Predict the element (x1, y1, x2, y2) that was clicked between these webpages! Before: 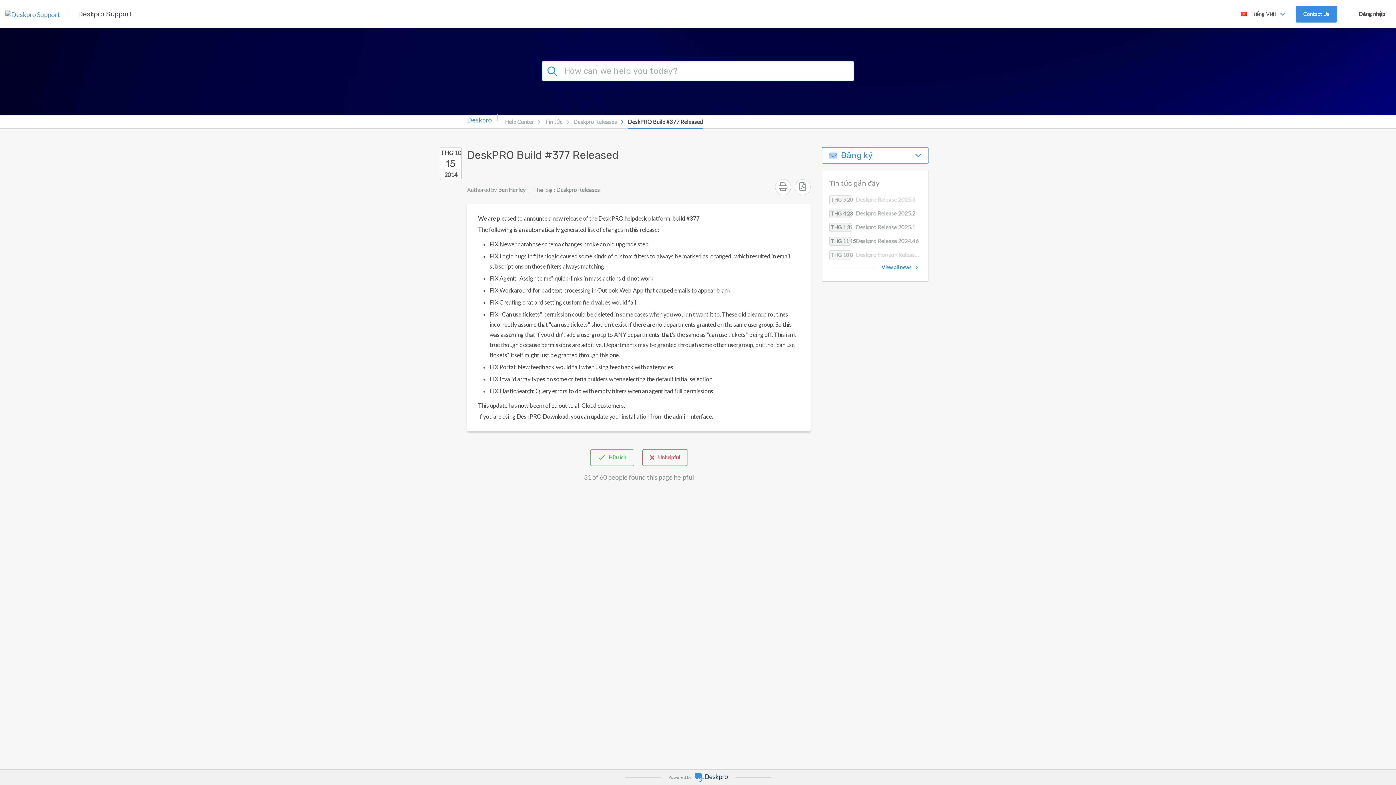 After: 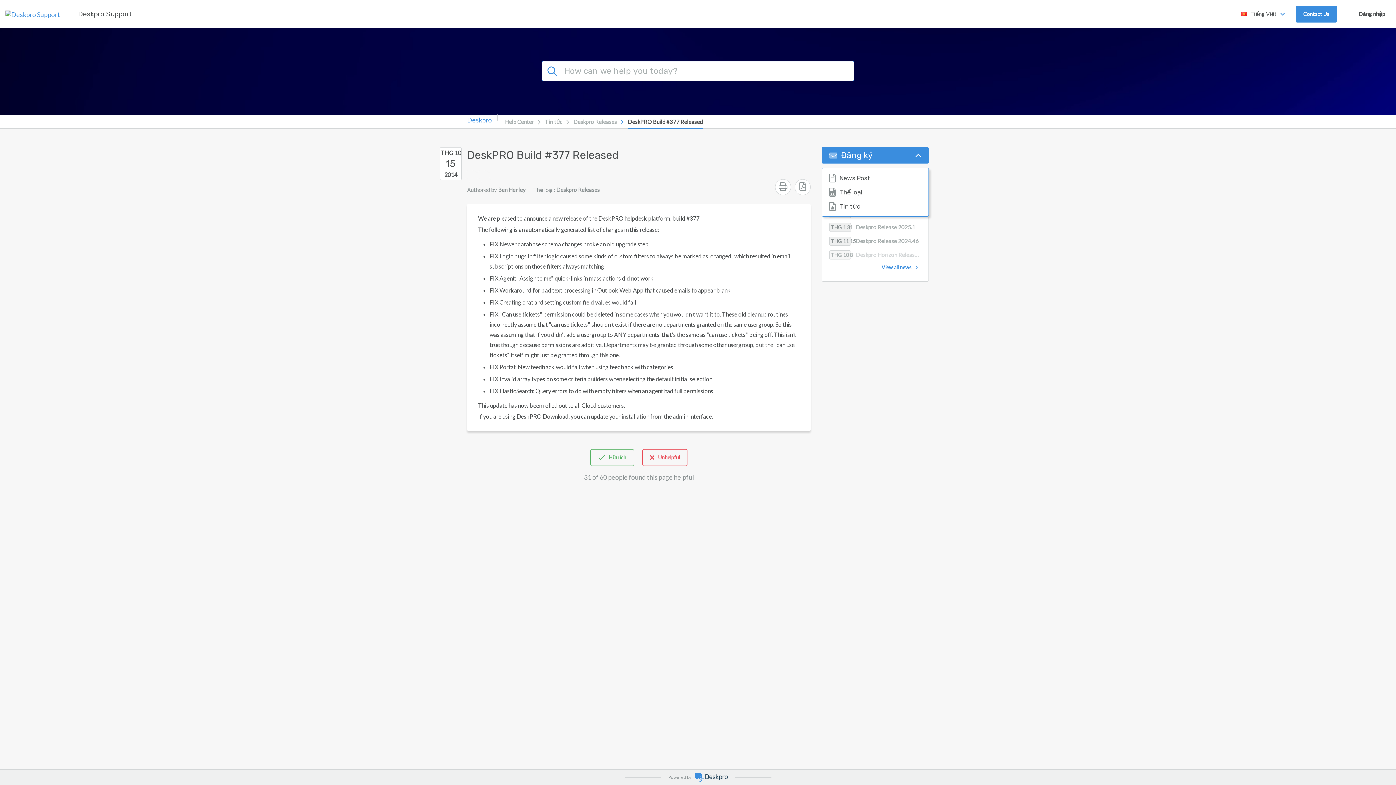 Action: label: Đăng ký bbox: (821, 147, 929, 163)